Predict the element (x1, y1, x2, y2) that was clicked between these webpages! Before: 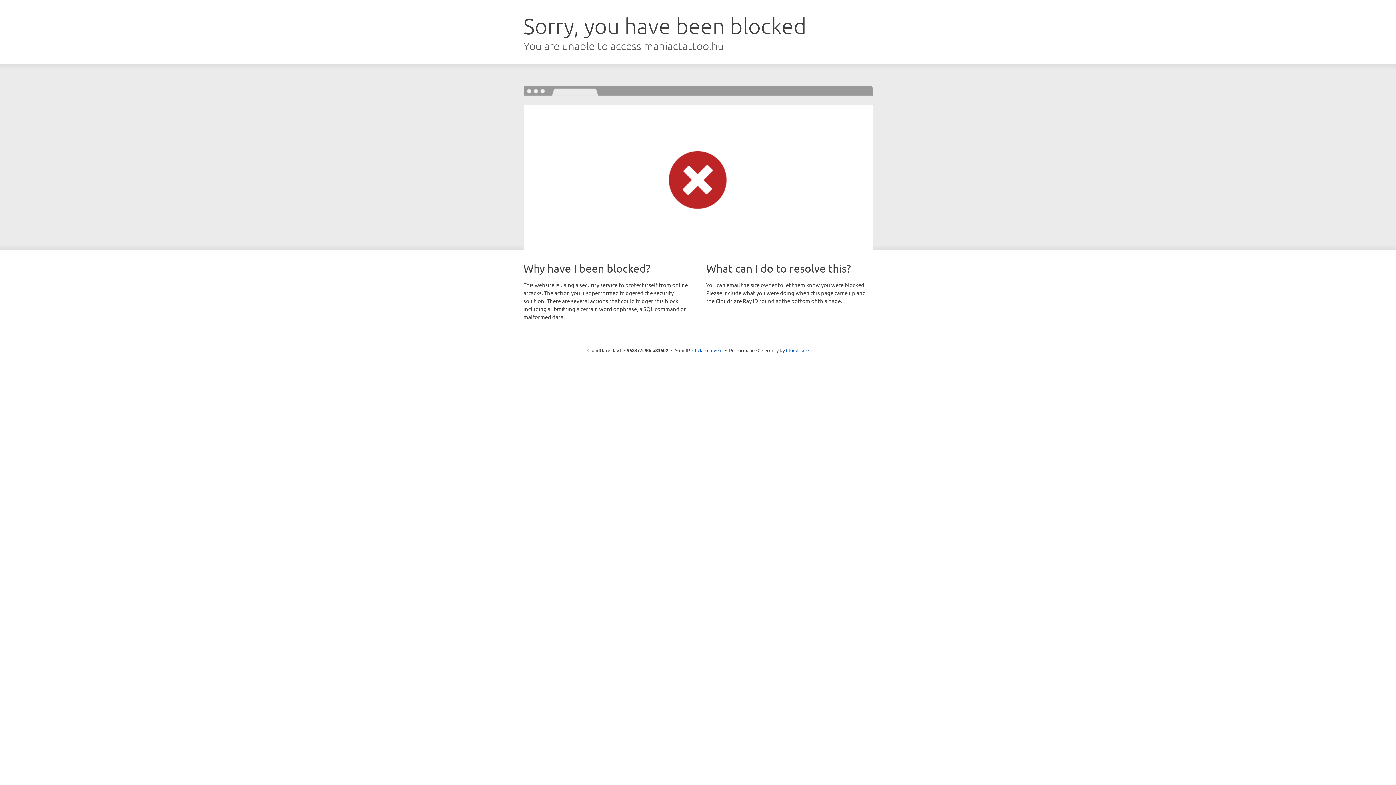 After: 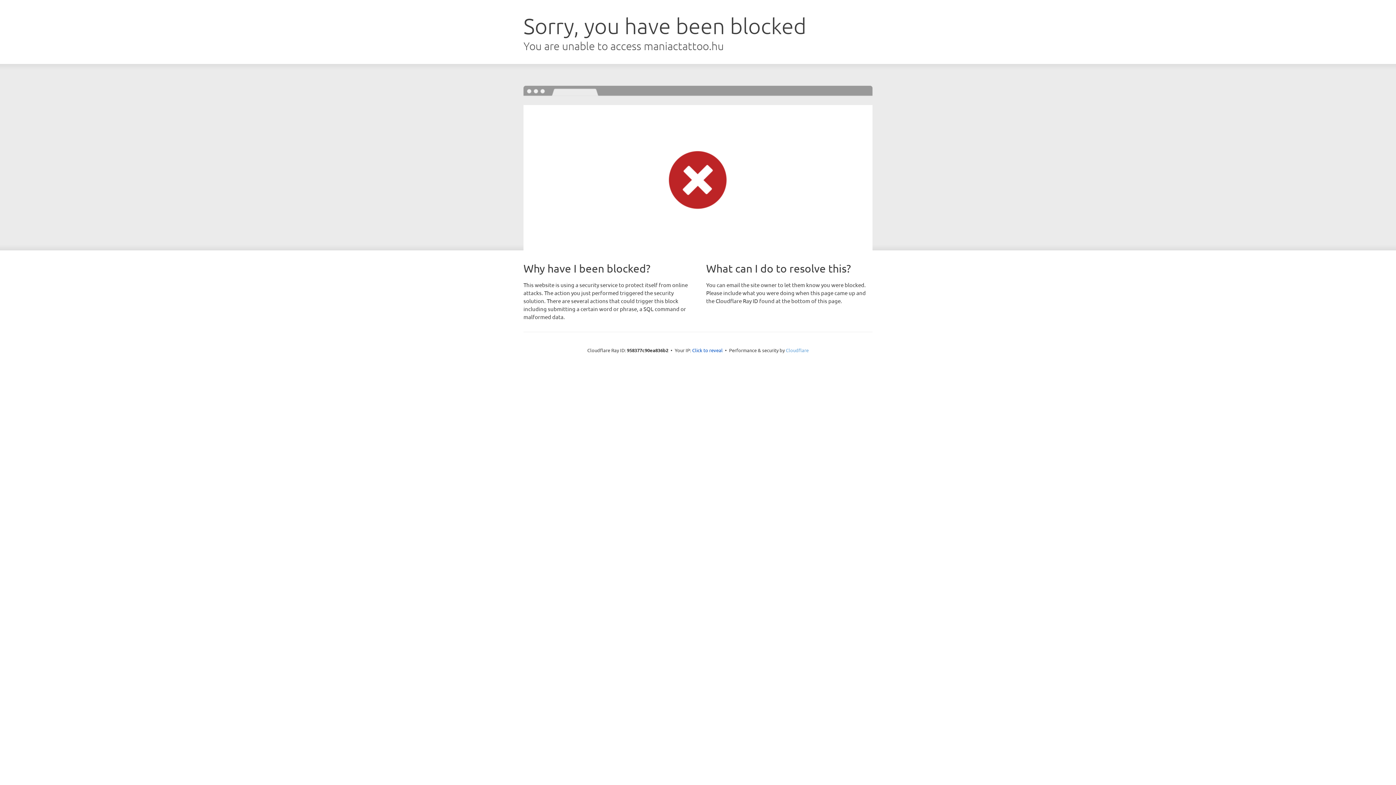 Action: bbox: (786, 347, 808, 353) label: Cloudflare